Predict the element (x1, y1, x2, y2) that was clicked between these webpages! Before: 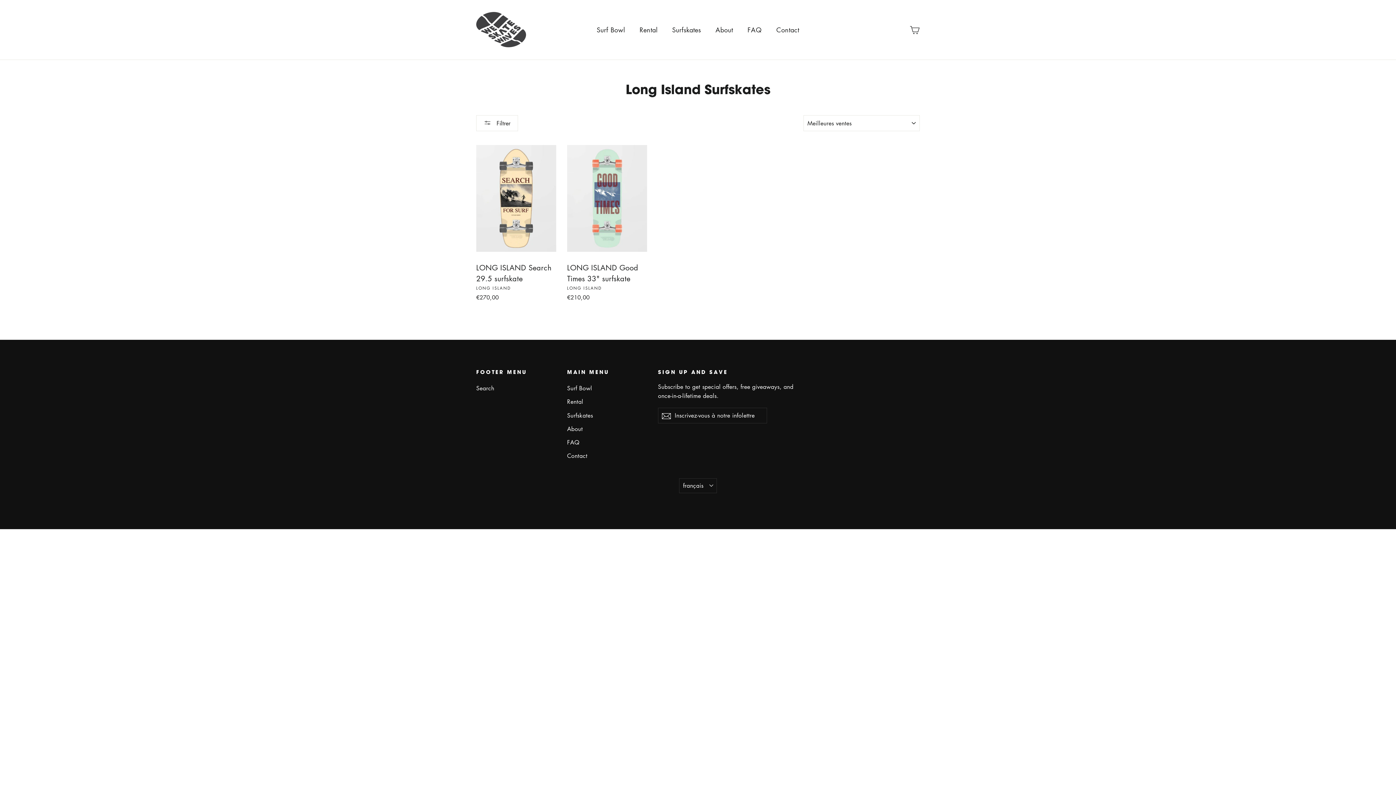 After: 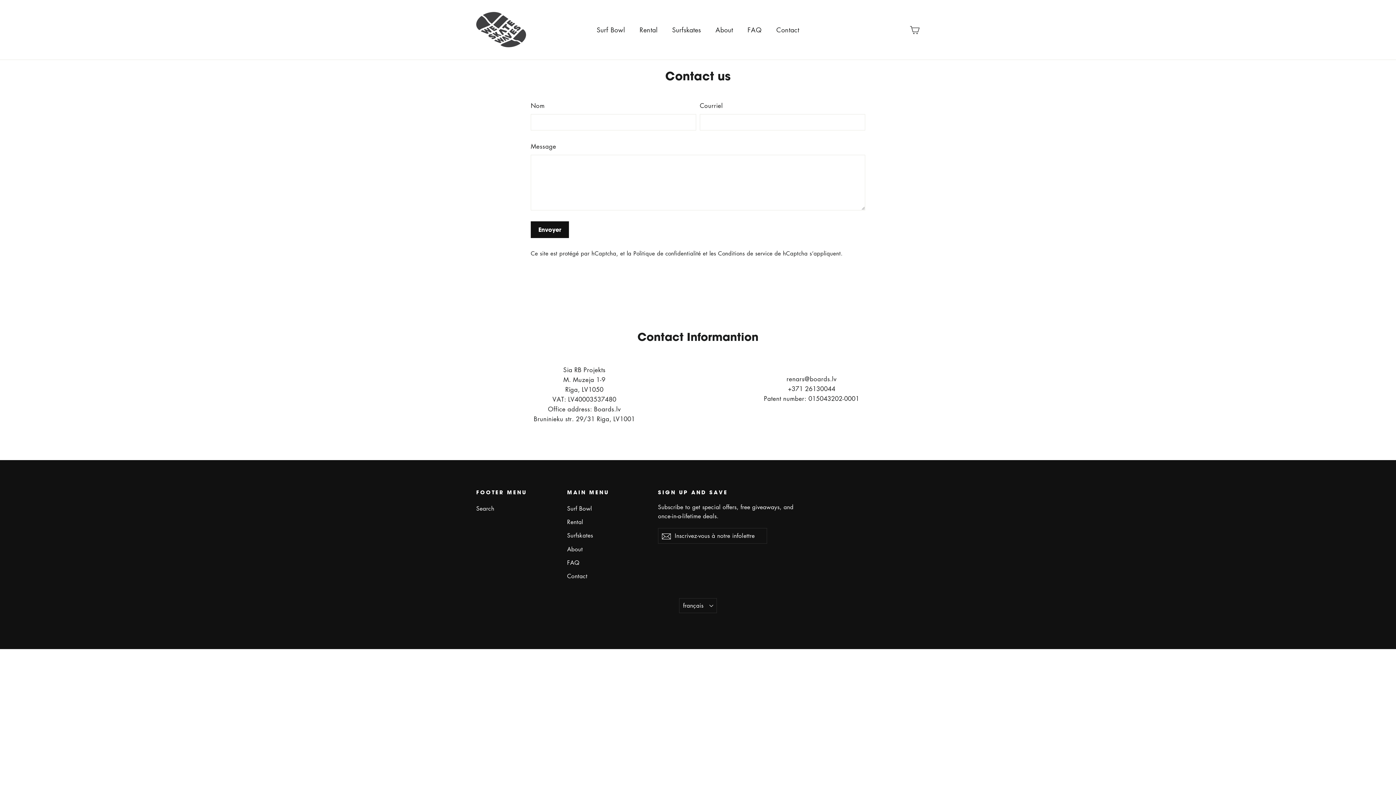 Action: bbox: (769, 21, 806, 38) label: Contact